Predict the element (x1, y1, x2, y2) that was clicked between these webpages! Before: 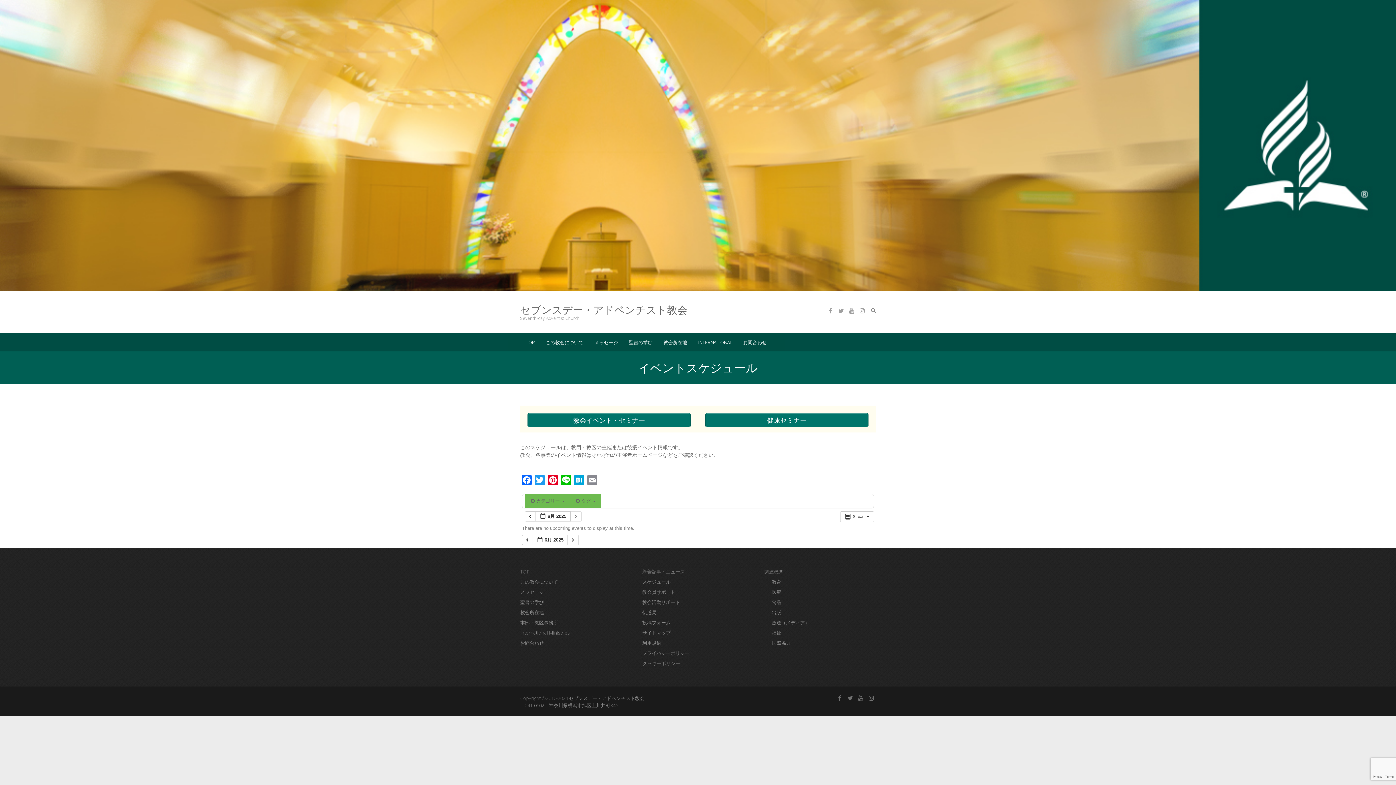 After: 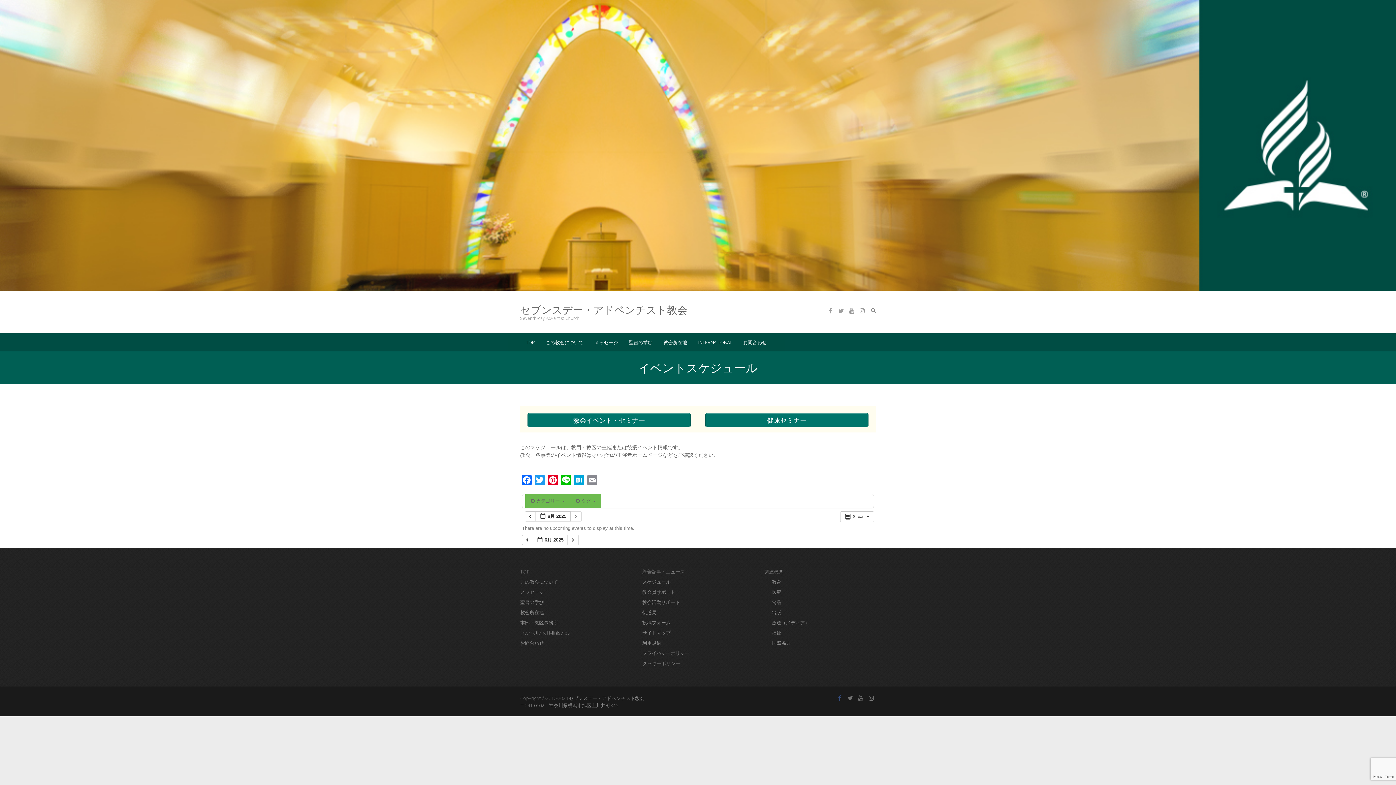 Action: bbox: (835, 694, 844, 702)